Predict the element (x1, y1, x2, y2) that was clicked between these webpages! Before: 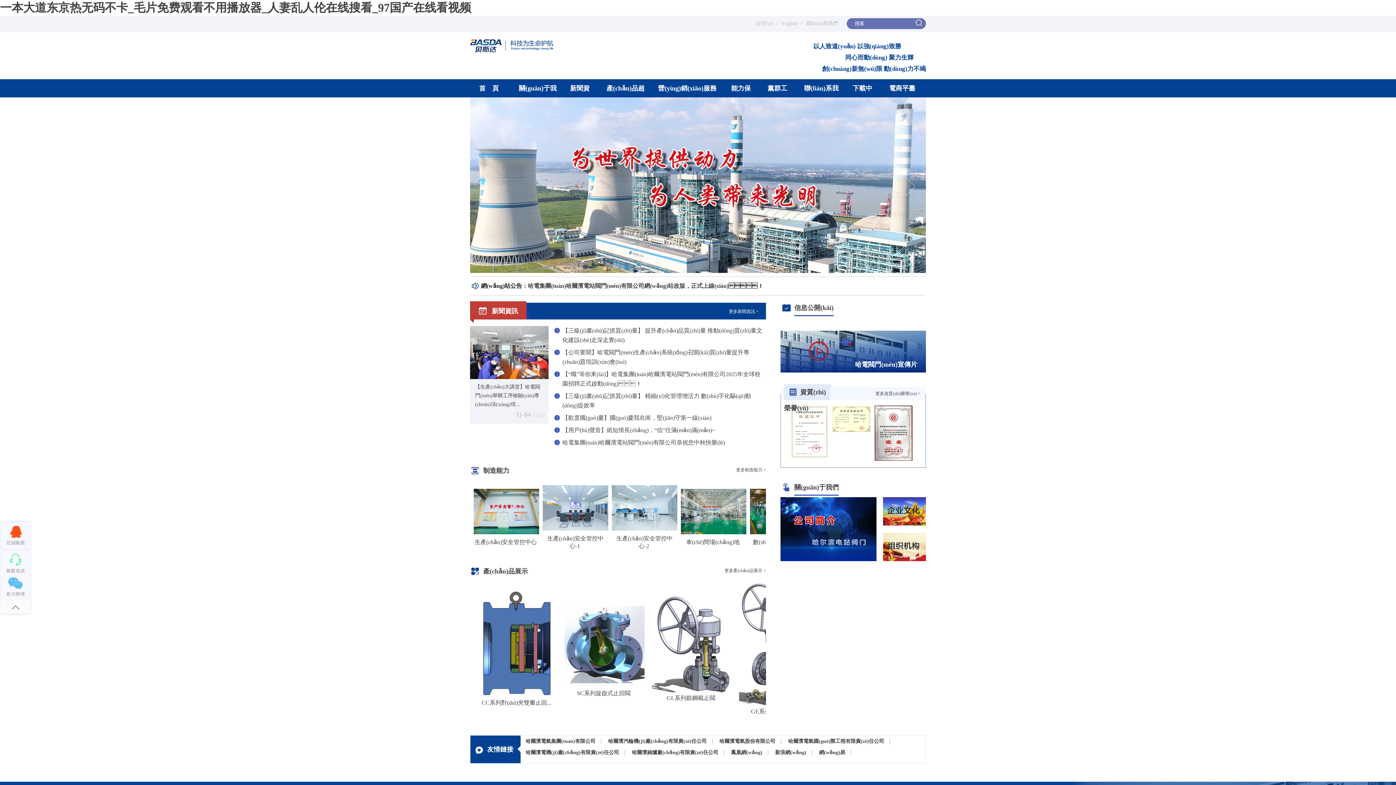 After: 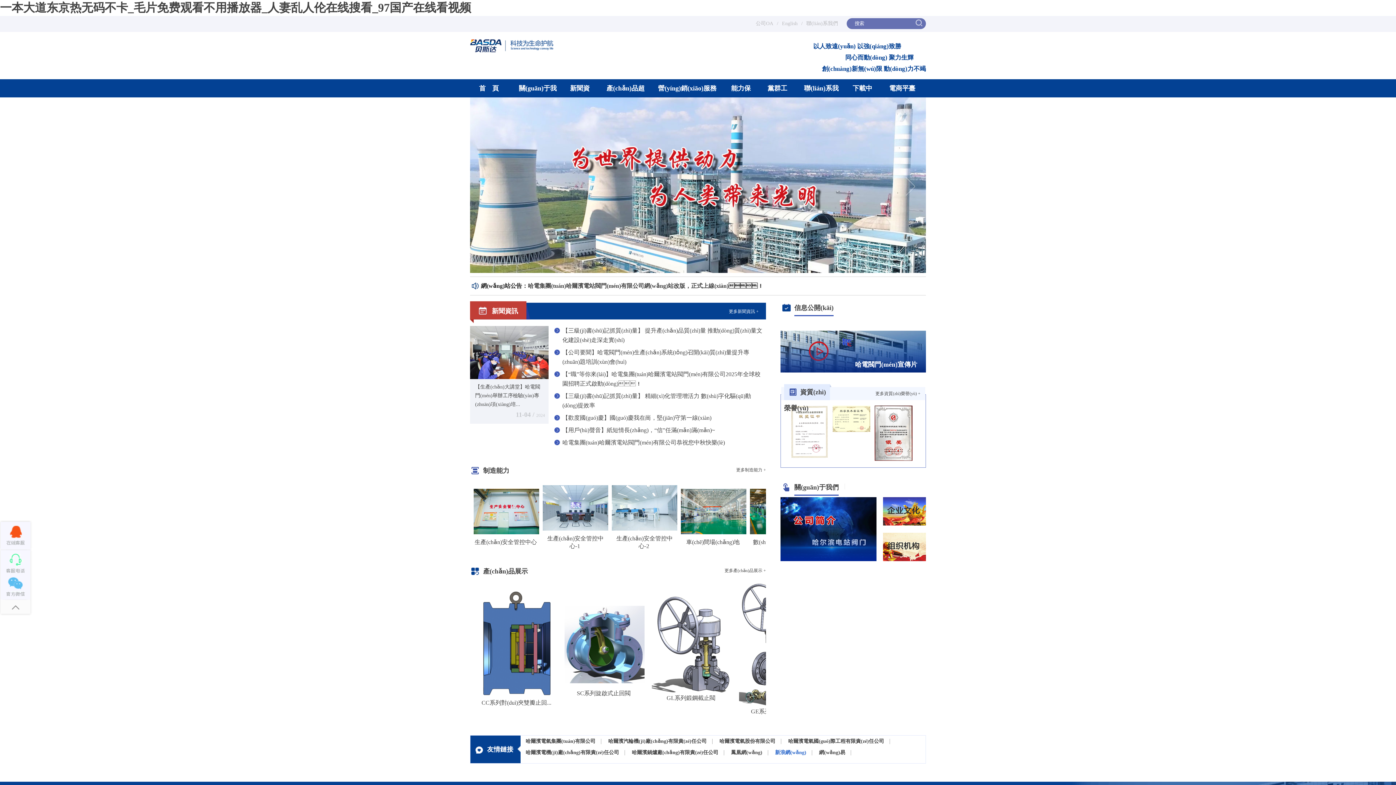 Action: label: 新浪網(wǎng) bbox: (775, 747, 806, 758)